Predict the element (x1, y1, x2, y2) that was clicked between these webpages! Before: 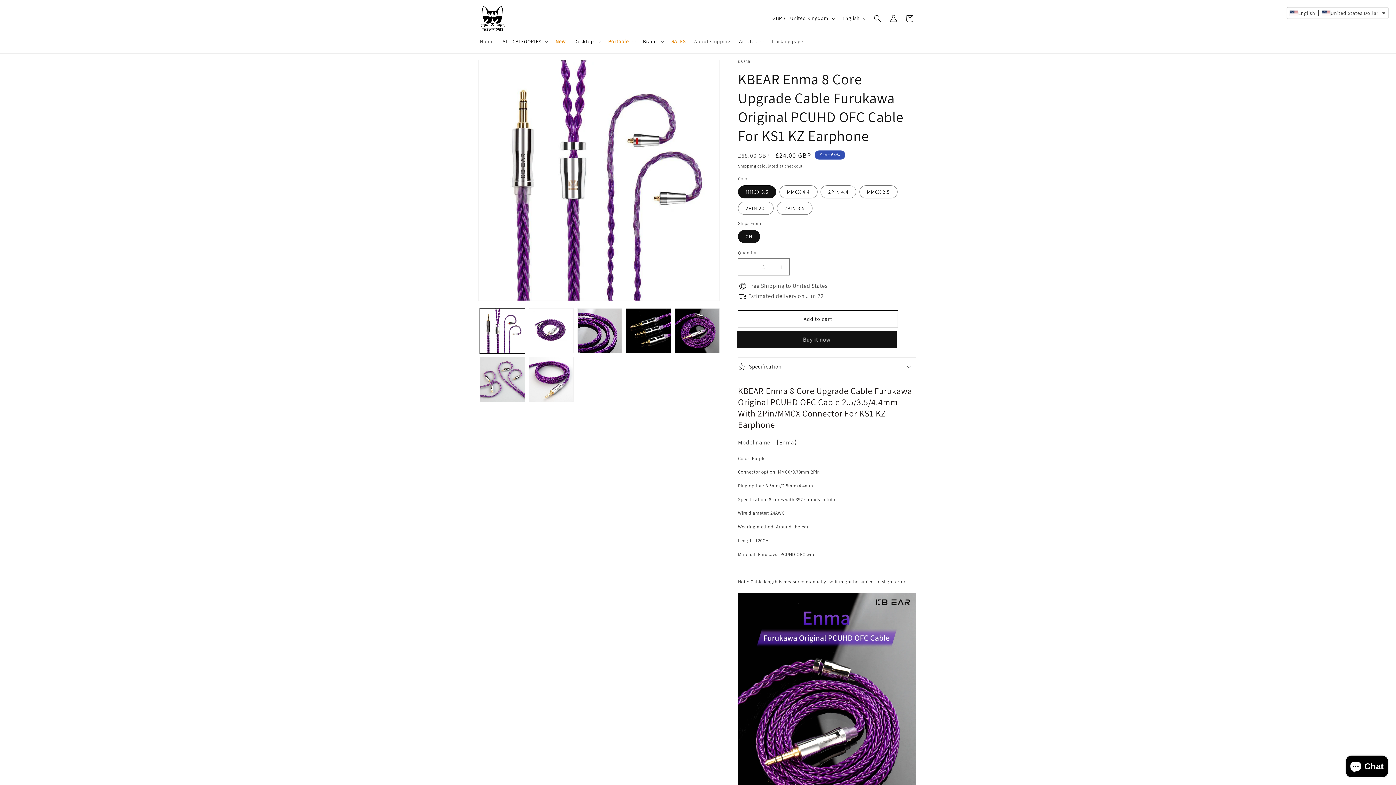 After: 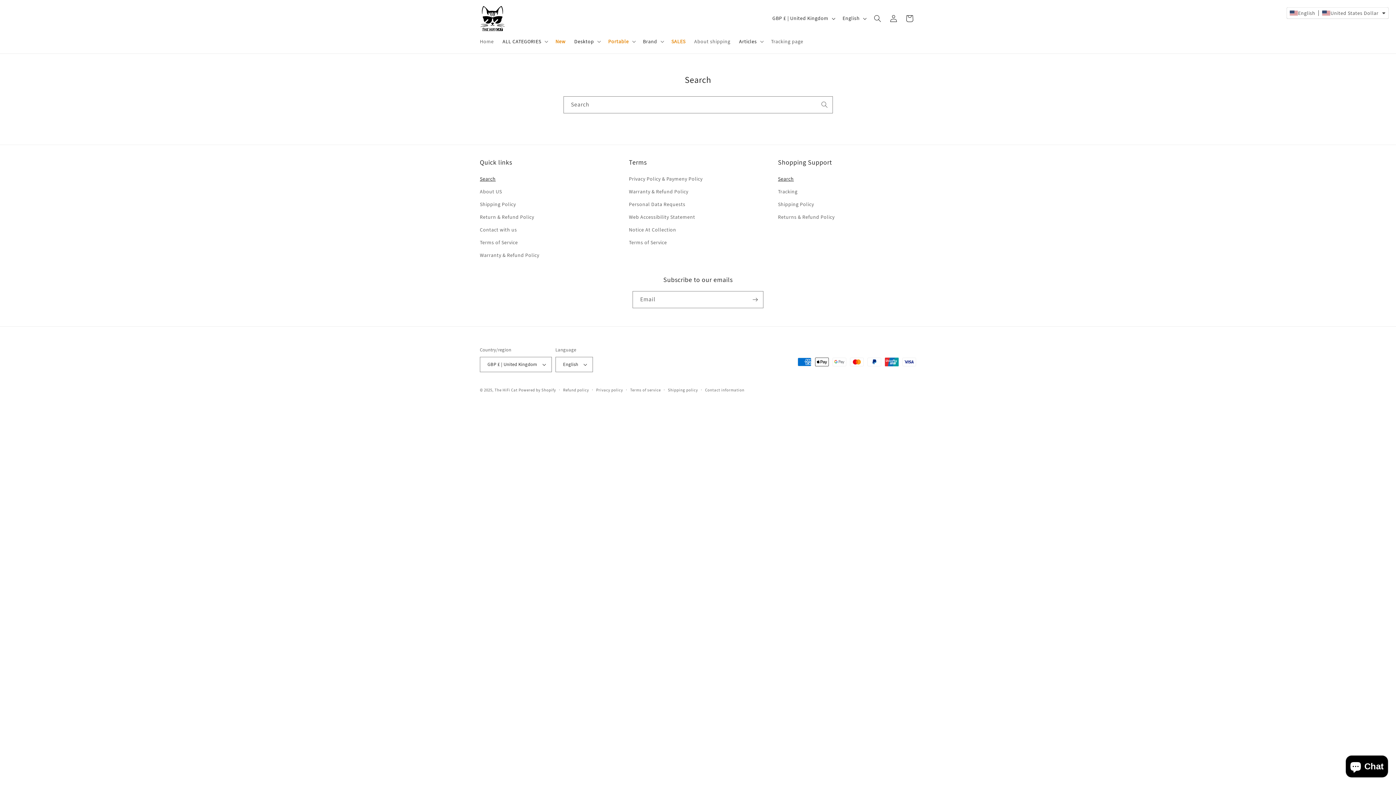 Action: bbox: (643, 38, 657, 44) label: Brand